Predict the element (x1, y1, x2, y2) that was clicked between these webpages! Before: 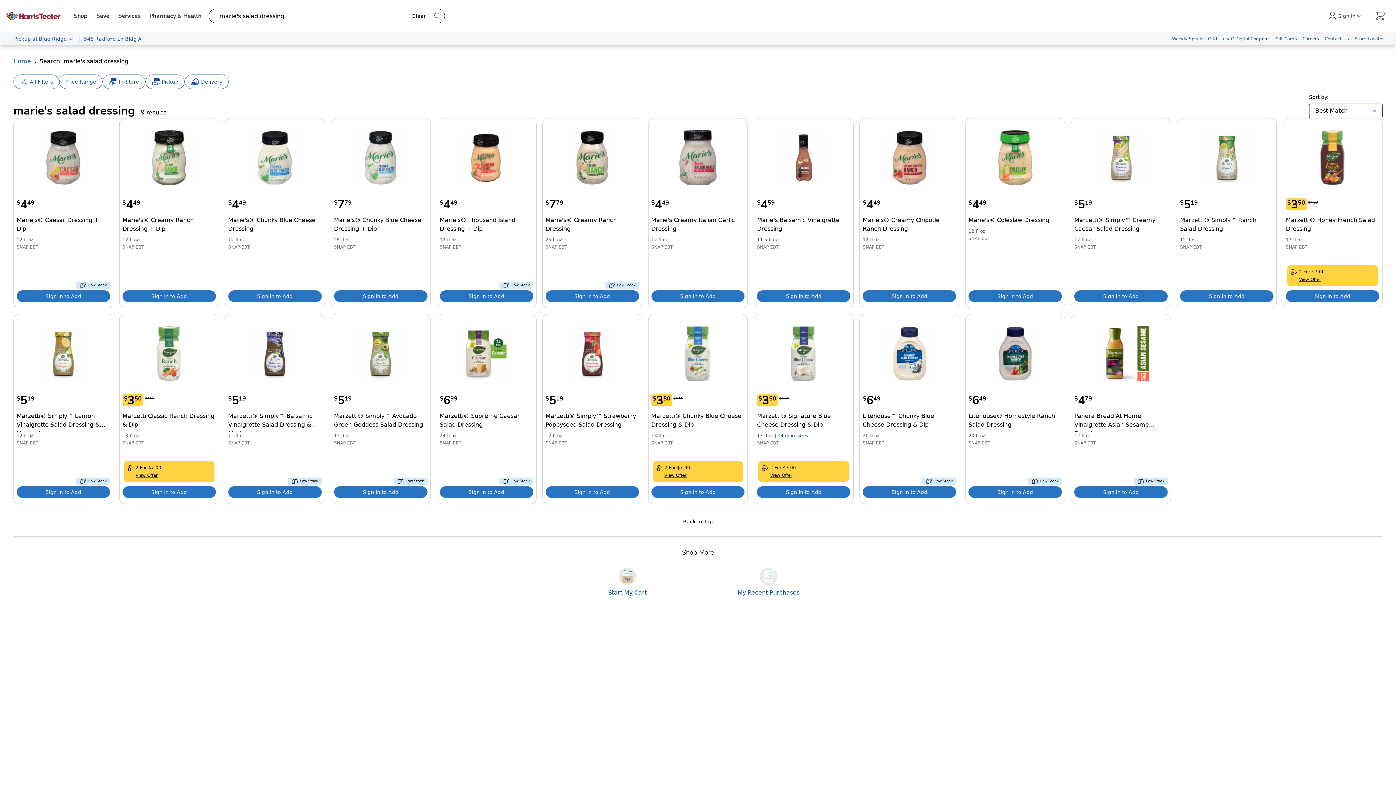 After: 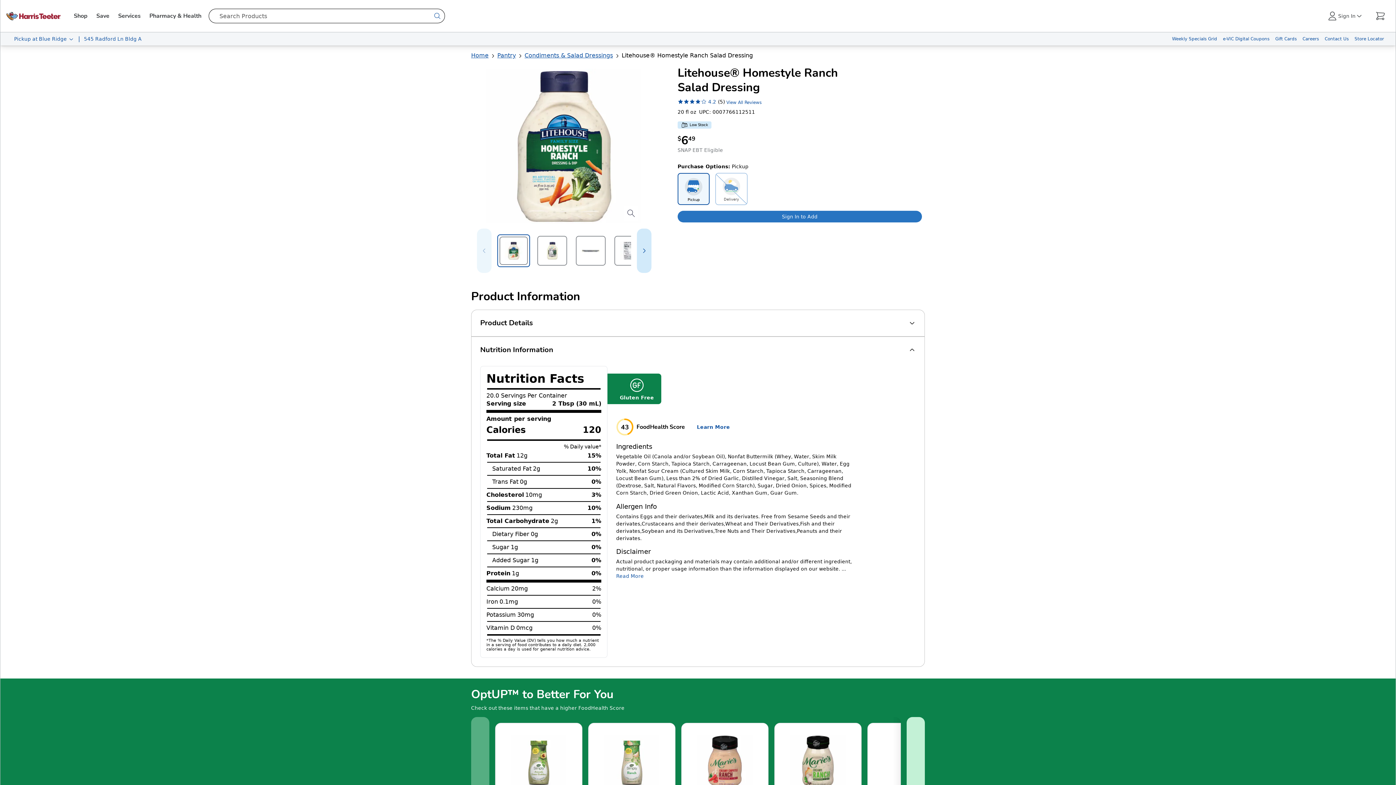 Action: label: Litehouse® Homestyle Ranch Salad Dressing bbox: (987, 326, 1043, 381)